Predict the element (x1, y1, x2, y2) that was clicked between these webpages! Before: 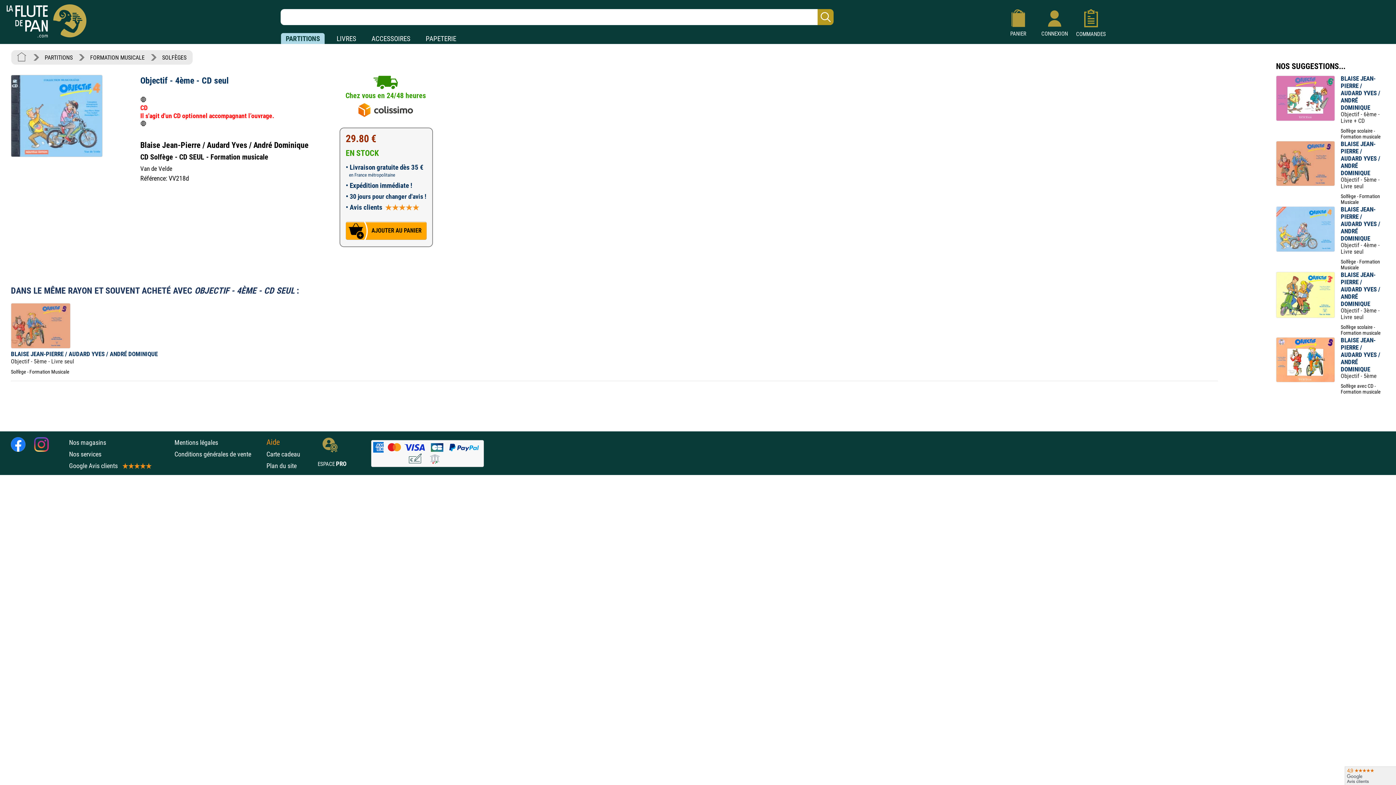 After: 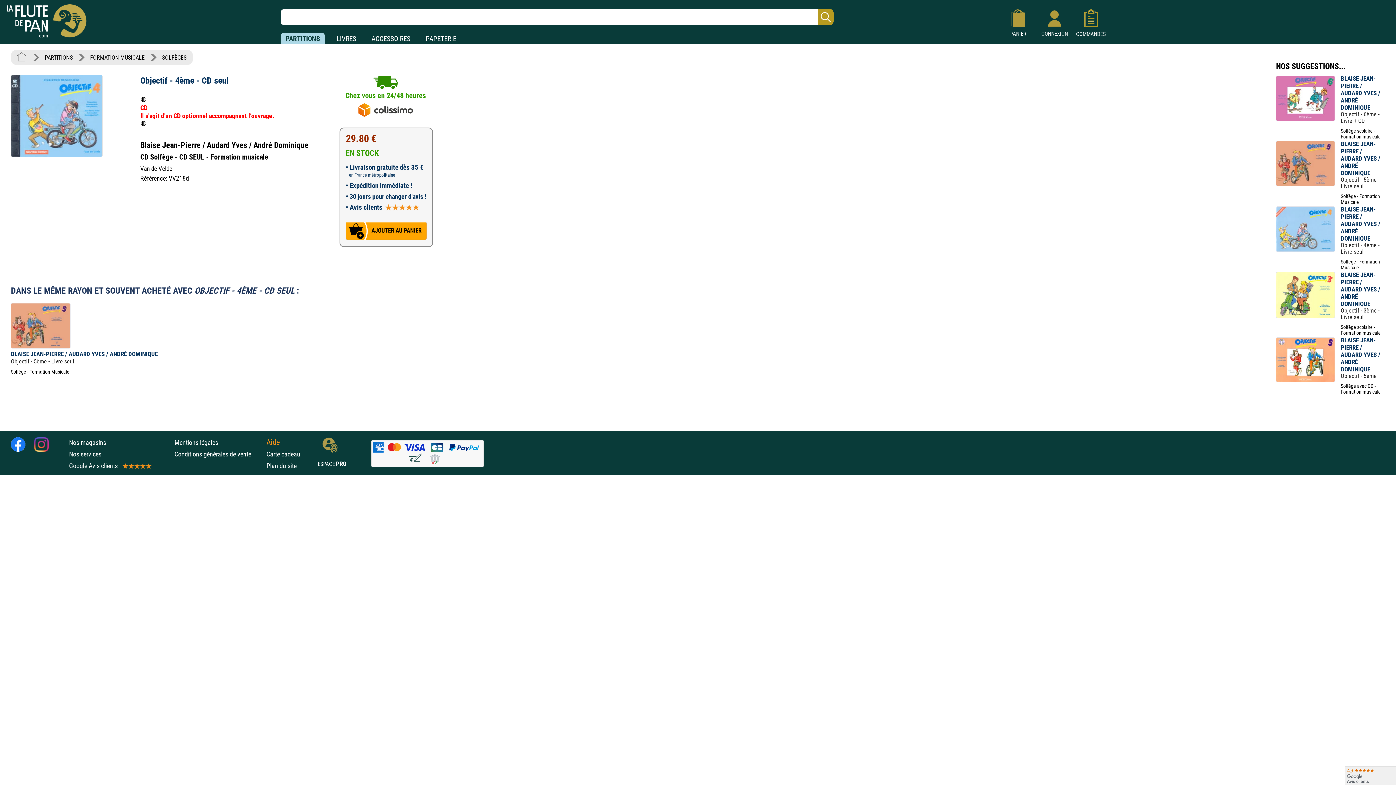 Action: bbox: (34, 446, 48, 453)